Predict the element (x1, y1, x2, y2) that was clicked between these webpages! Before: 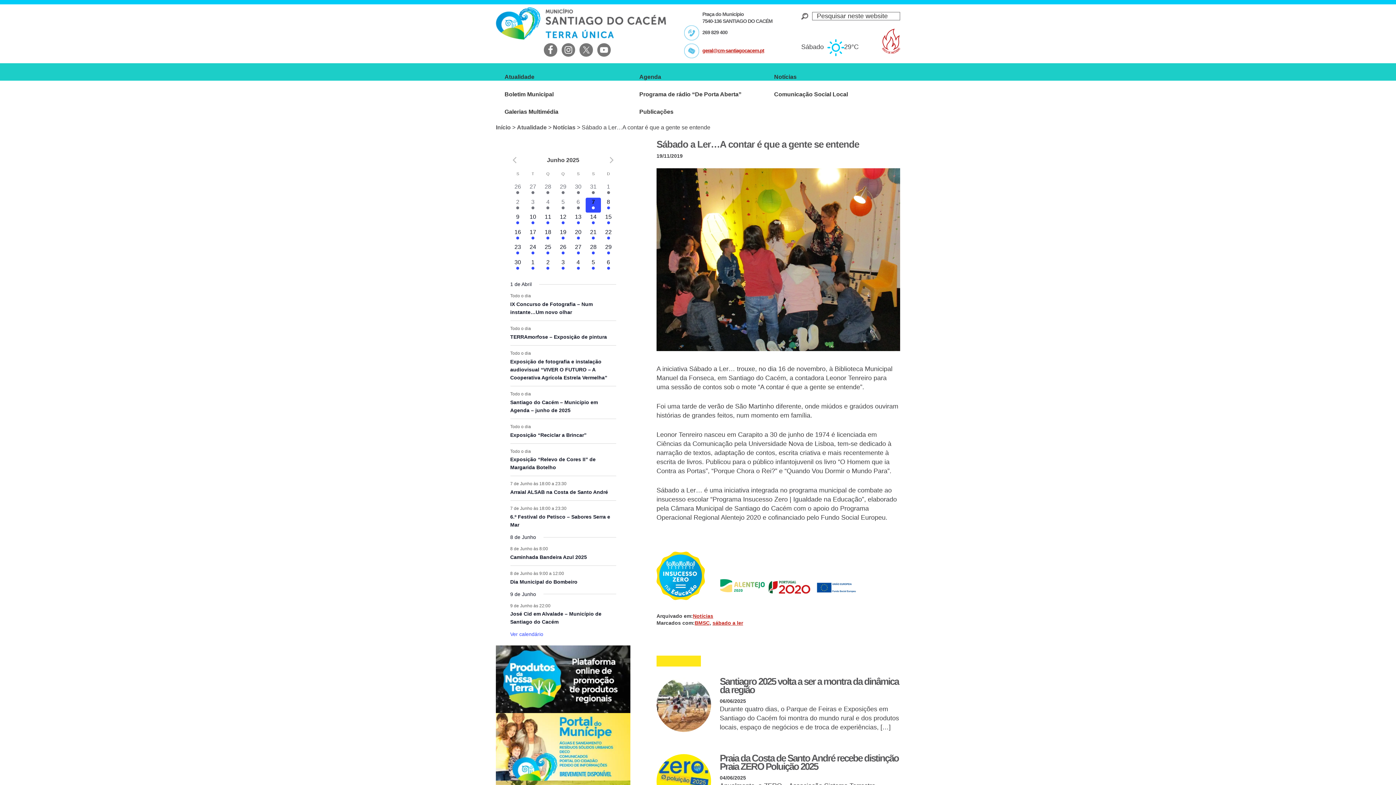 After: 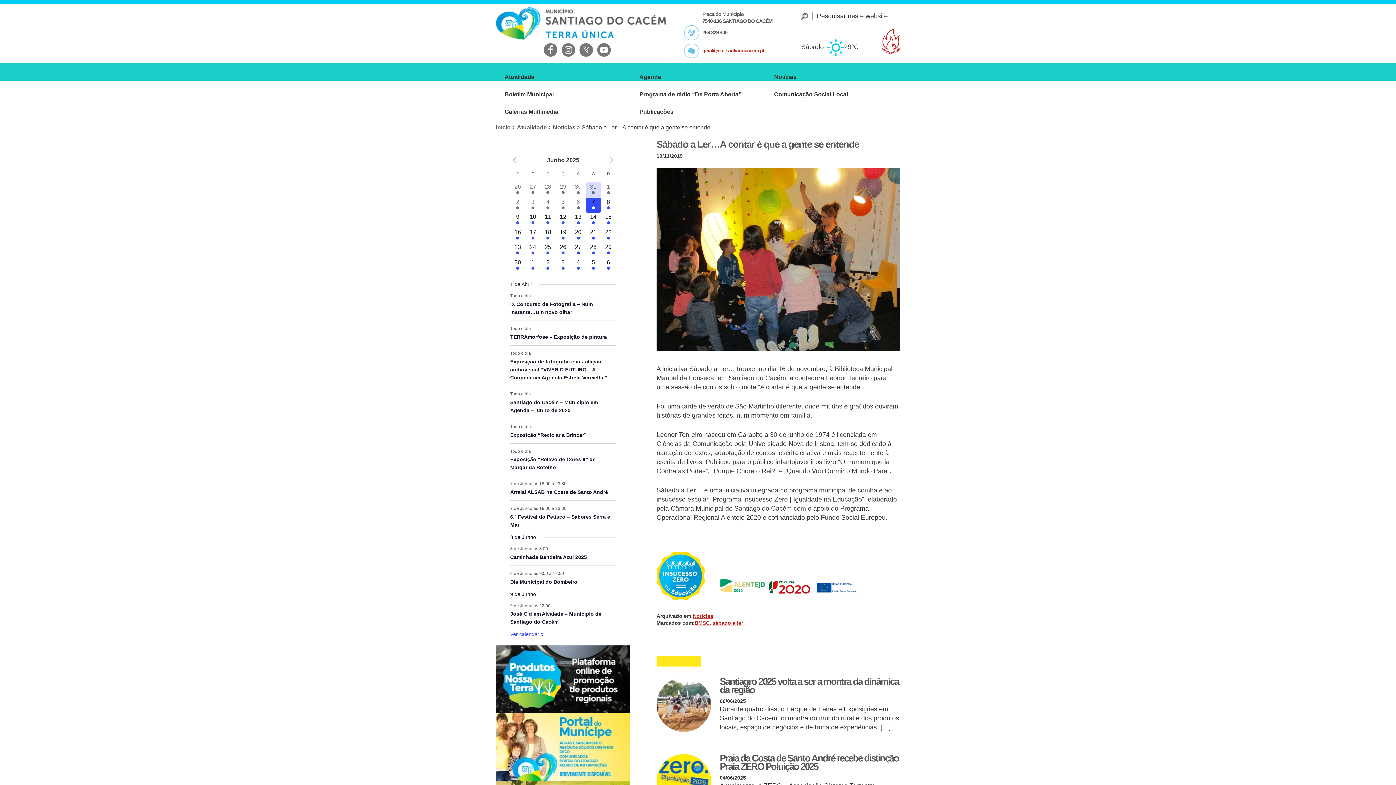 Action: label: 10 eventos,
31 bbox: (585, 182, 601, 197)